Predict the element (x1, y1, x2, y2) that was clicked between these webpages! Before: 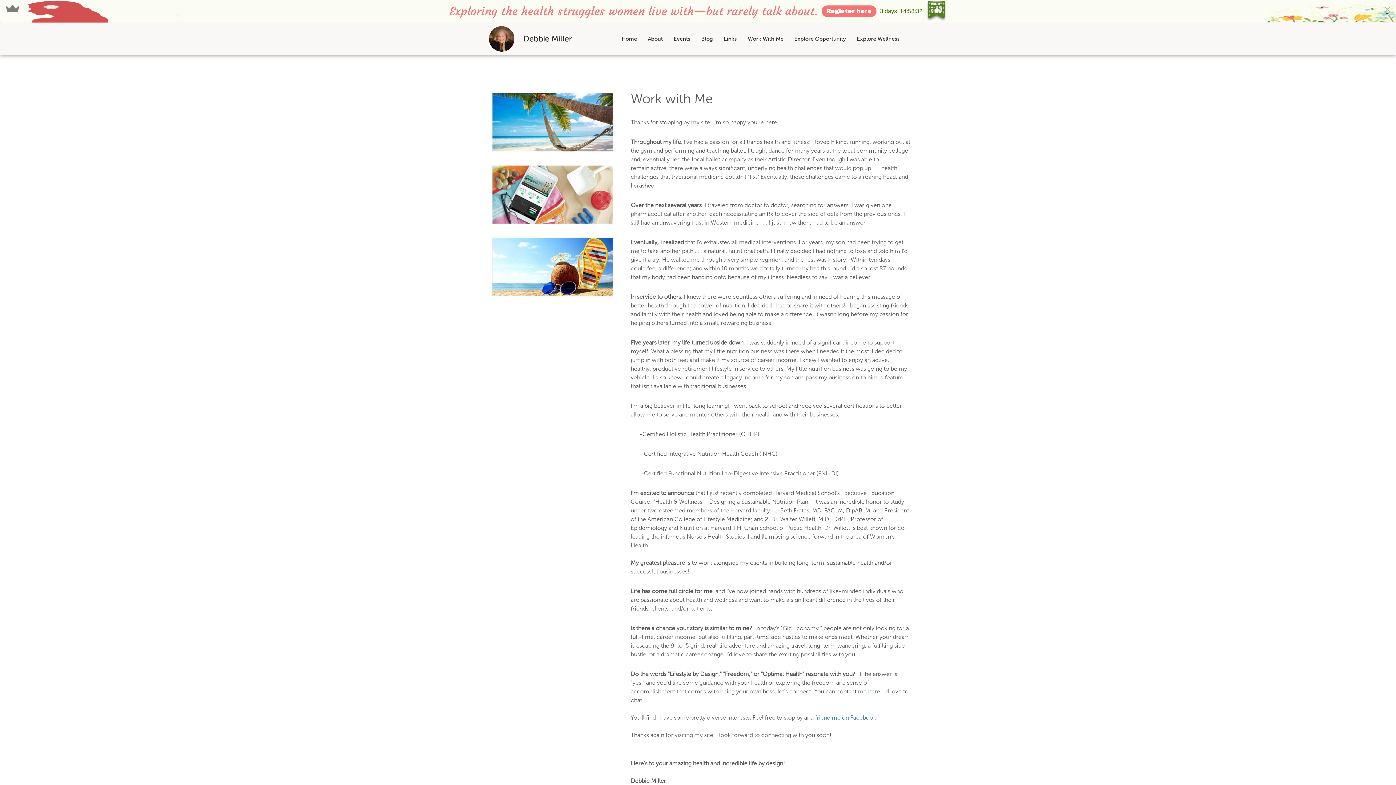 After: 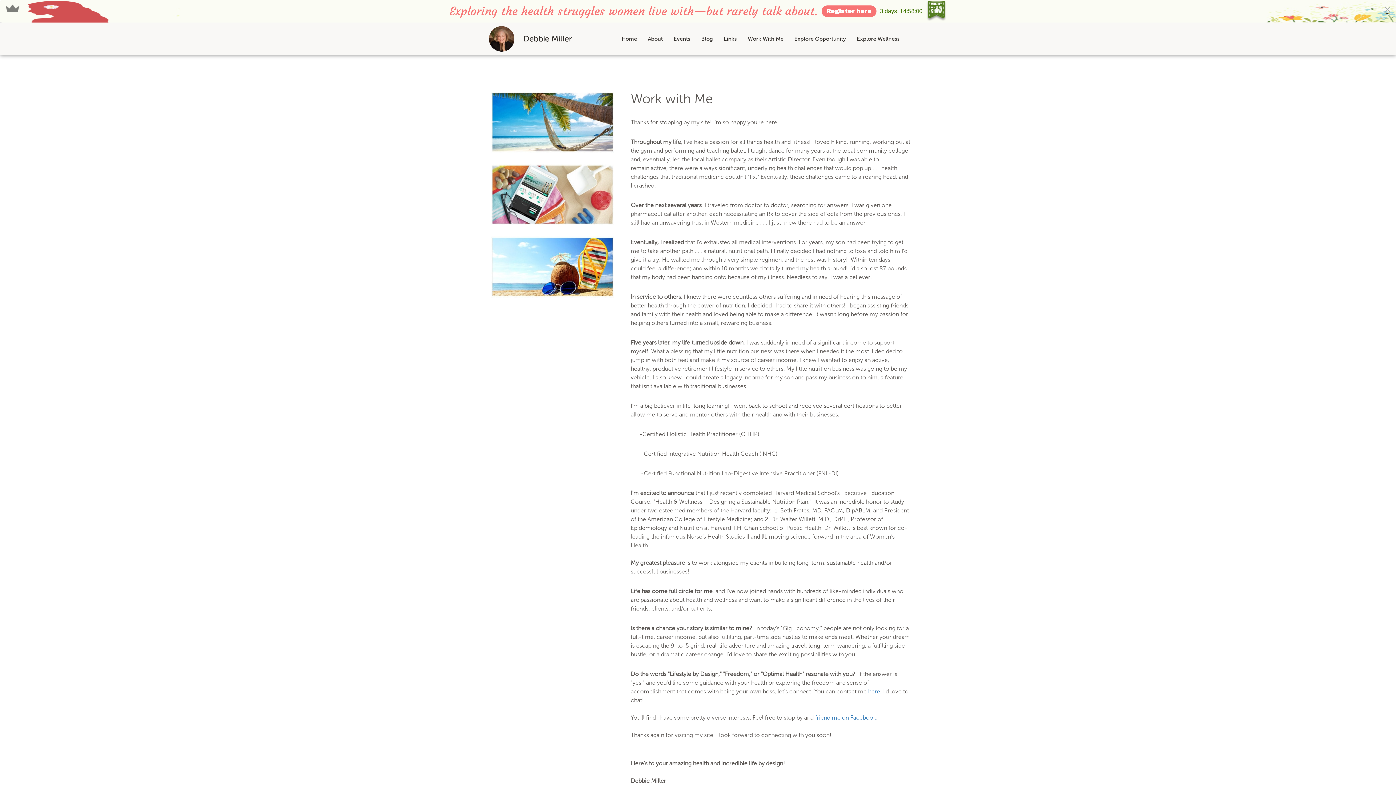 Action: label: Exploring the health struggles women live with—but rarely talk about. bbox: (449, 2, 818, 20)